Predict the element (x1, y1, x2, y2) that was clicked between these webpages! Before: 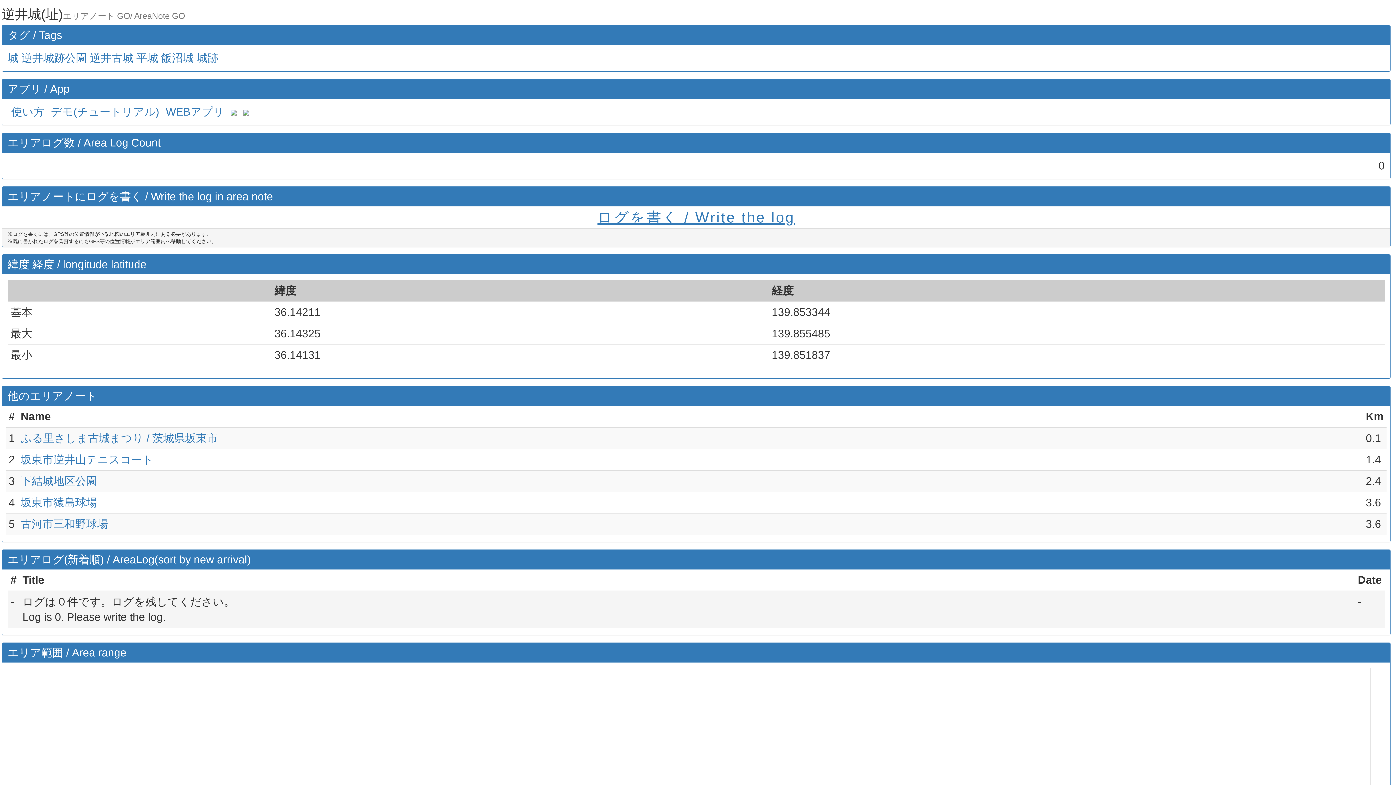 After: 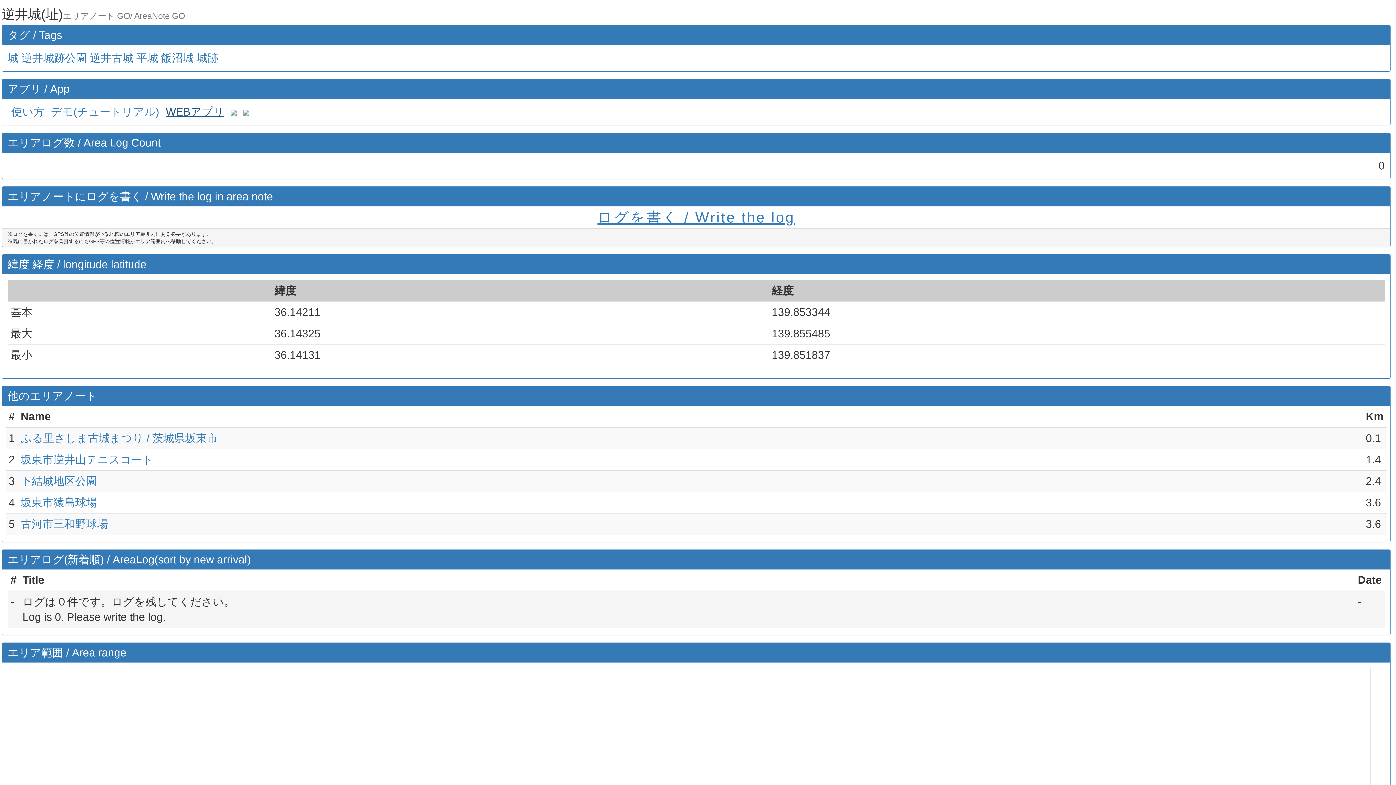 Action: bbox: (165, 105, 224, 117) label: WEBアプリ